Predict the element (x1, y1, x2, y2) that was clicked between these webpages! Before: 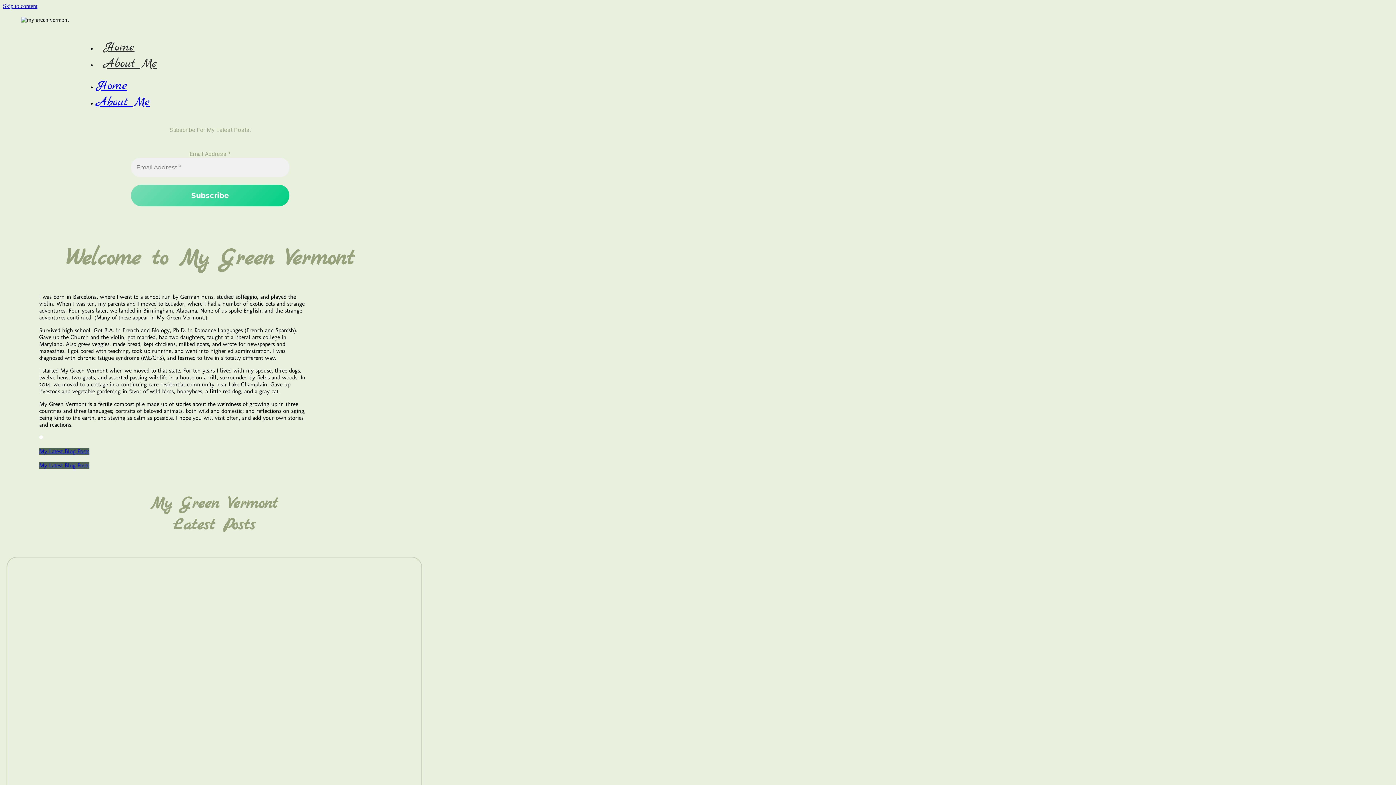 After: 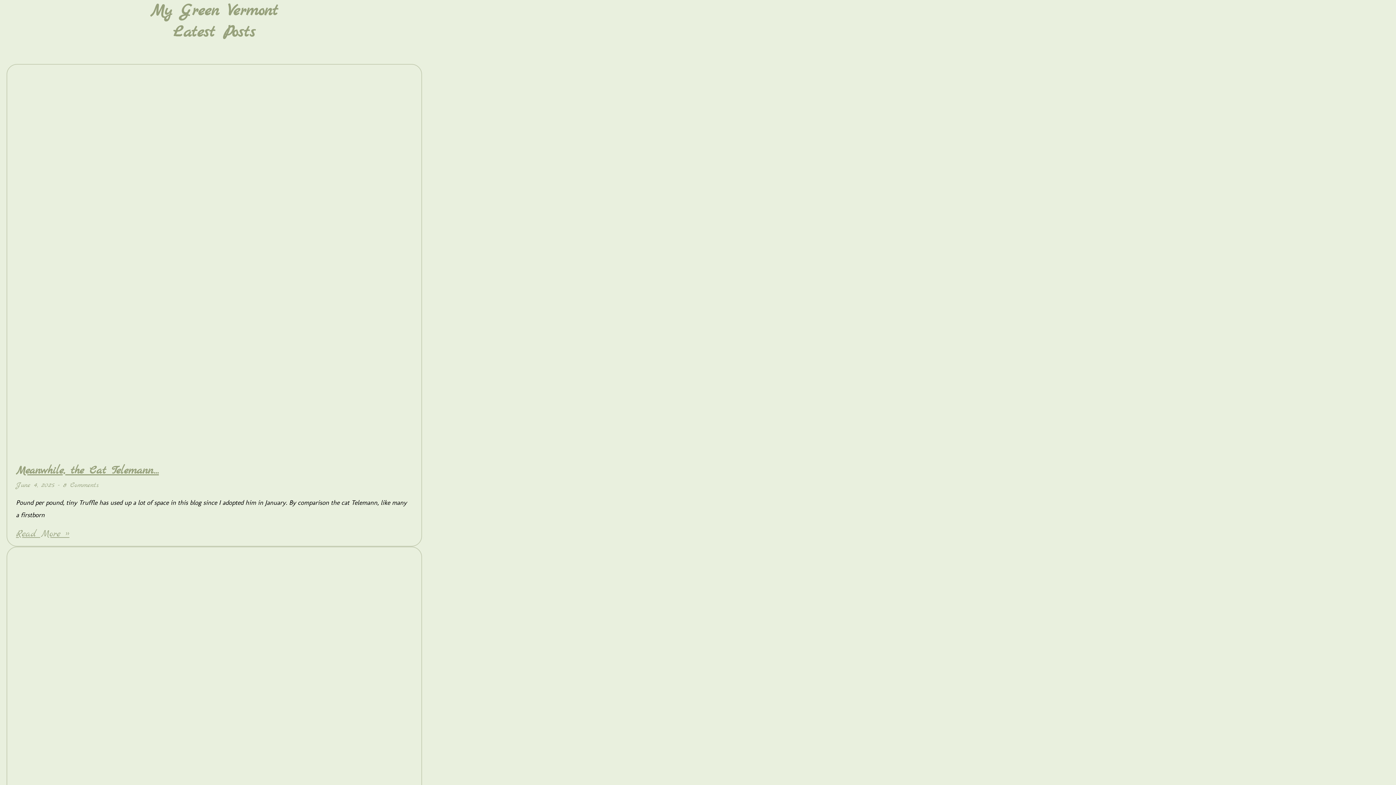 Action: label: My Latest Blog Posts bbox: (39, 447, 89, 454)